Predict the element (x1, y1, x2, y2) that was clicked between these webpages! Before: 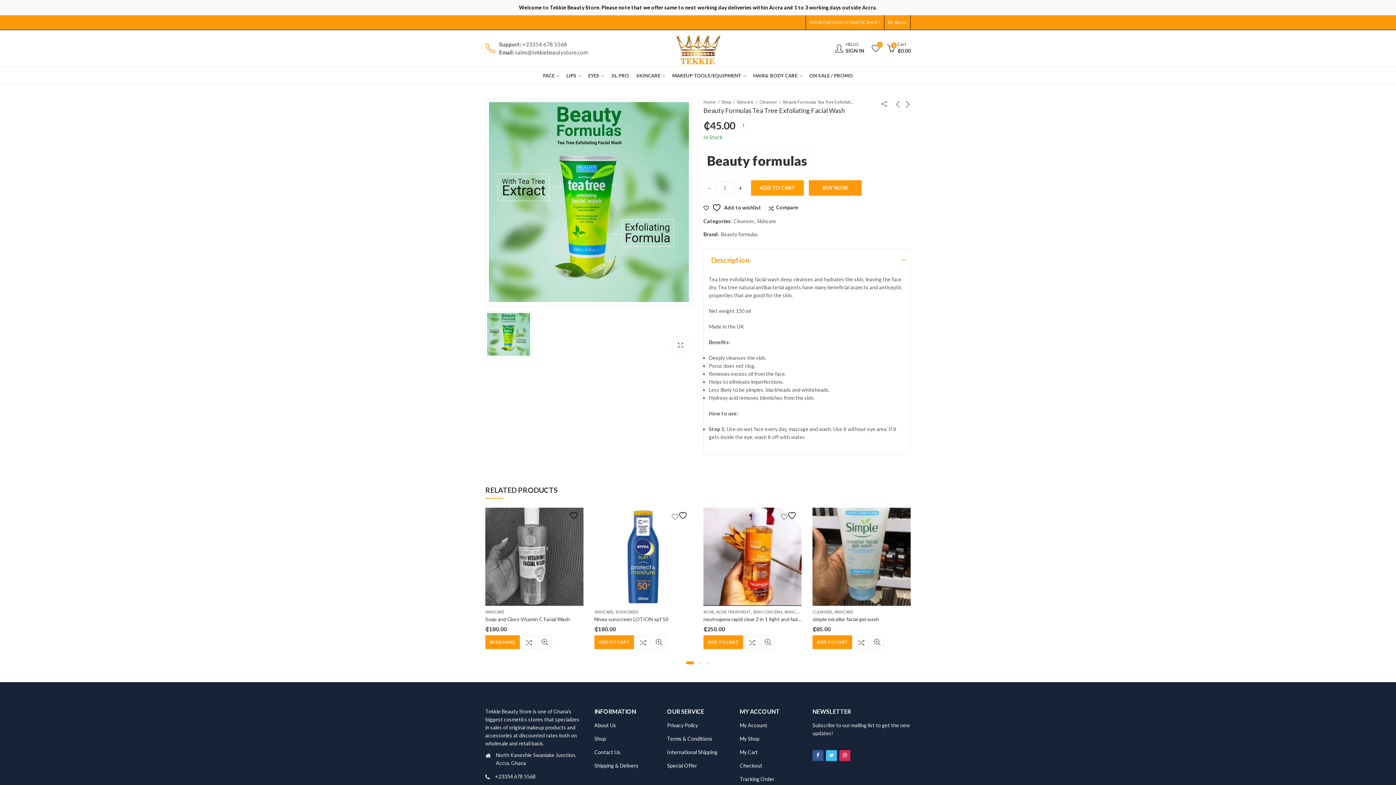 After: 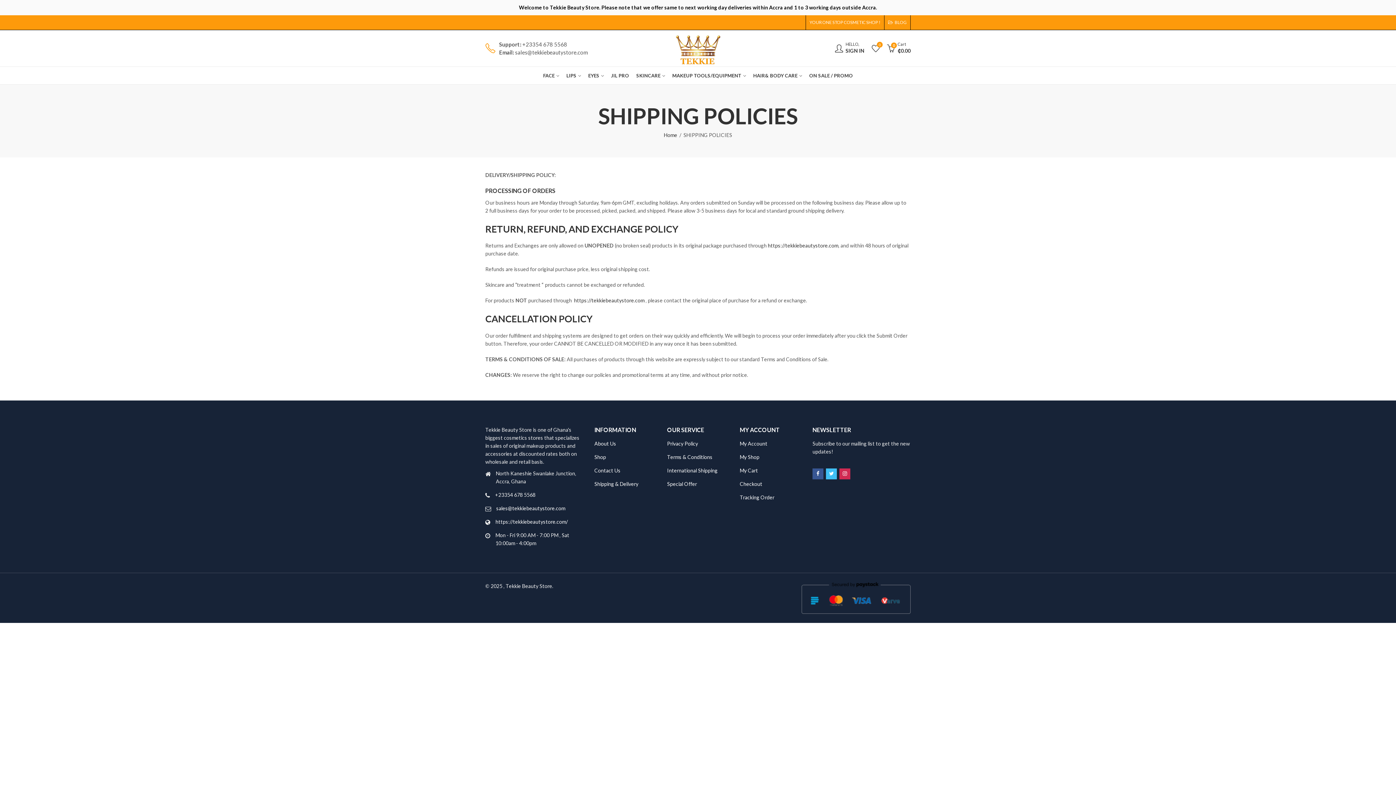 Action: label: Shipping & Delivery bbox: (594, 763, 638, 769)